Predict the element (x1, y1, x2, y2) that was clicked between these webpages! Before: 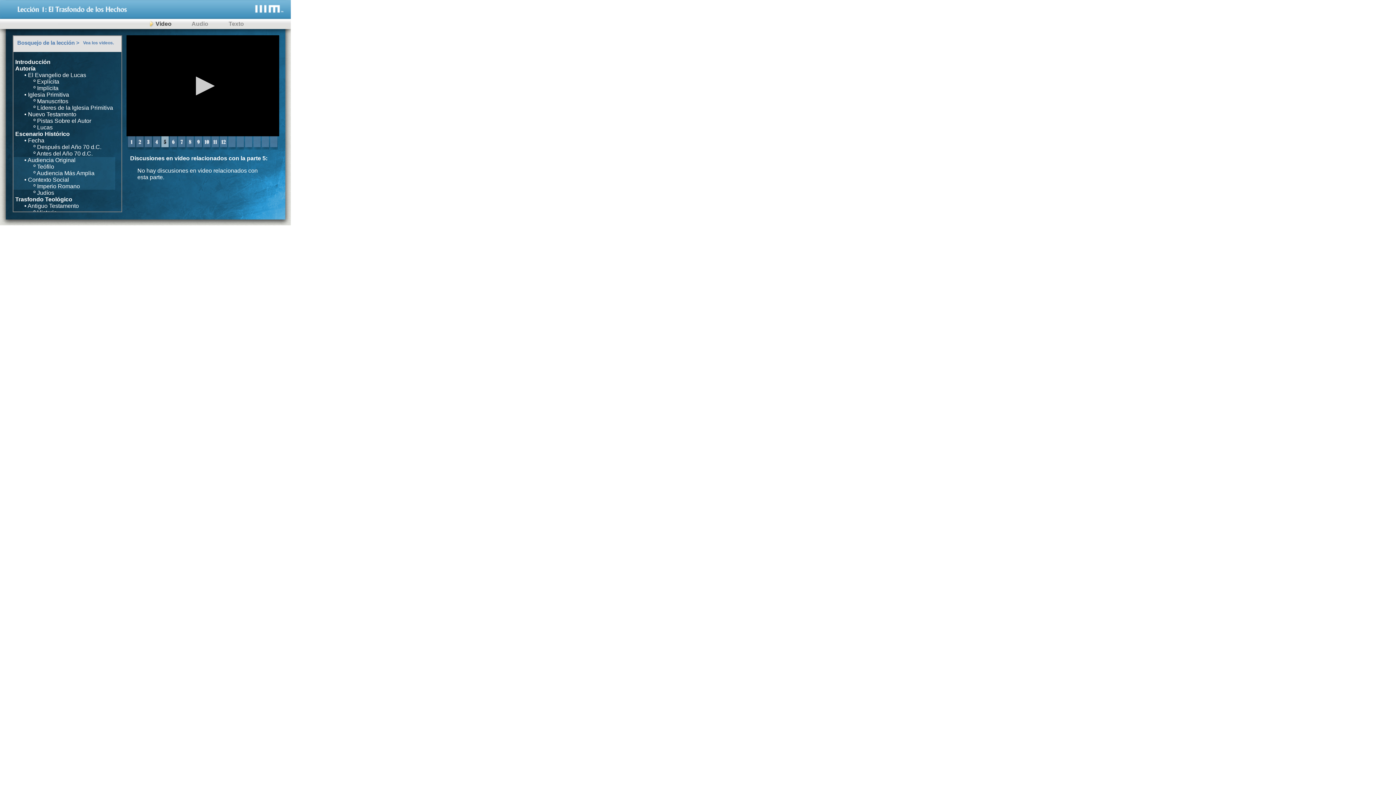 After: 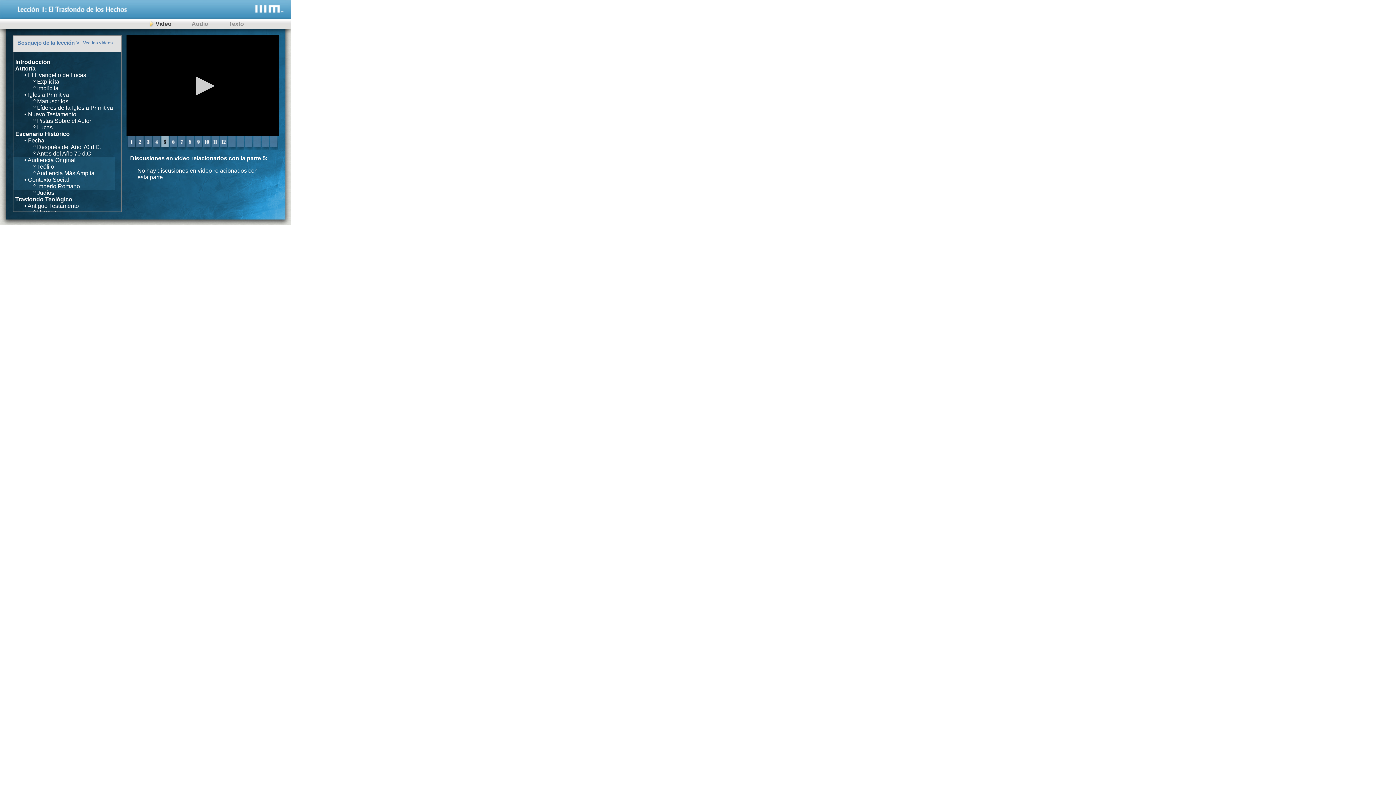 Action: bbox: (160, 136, 169, 149)